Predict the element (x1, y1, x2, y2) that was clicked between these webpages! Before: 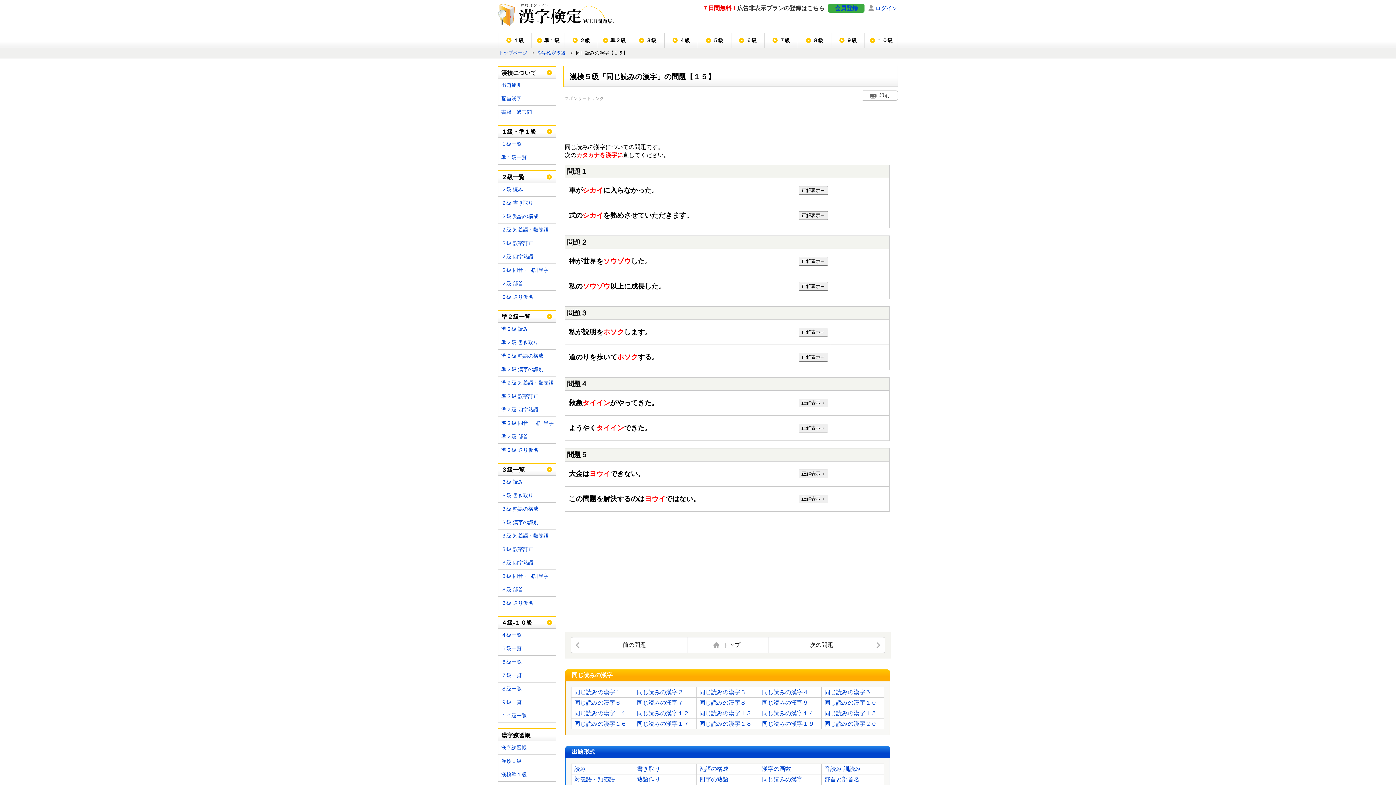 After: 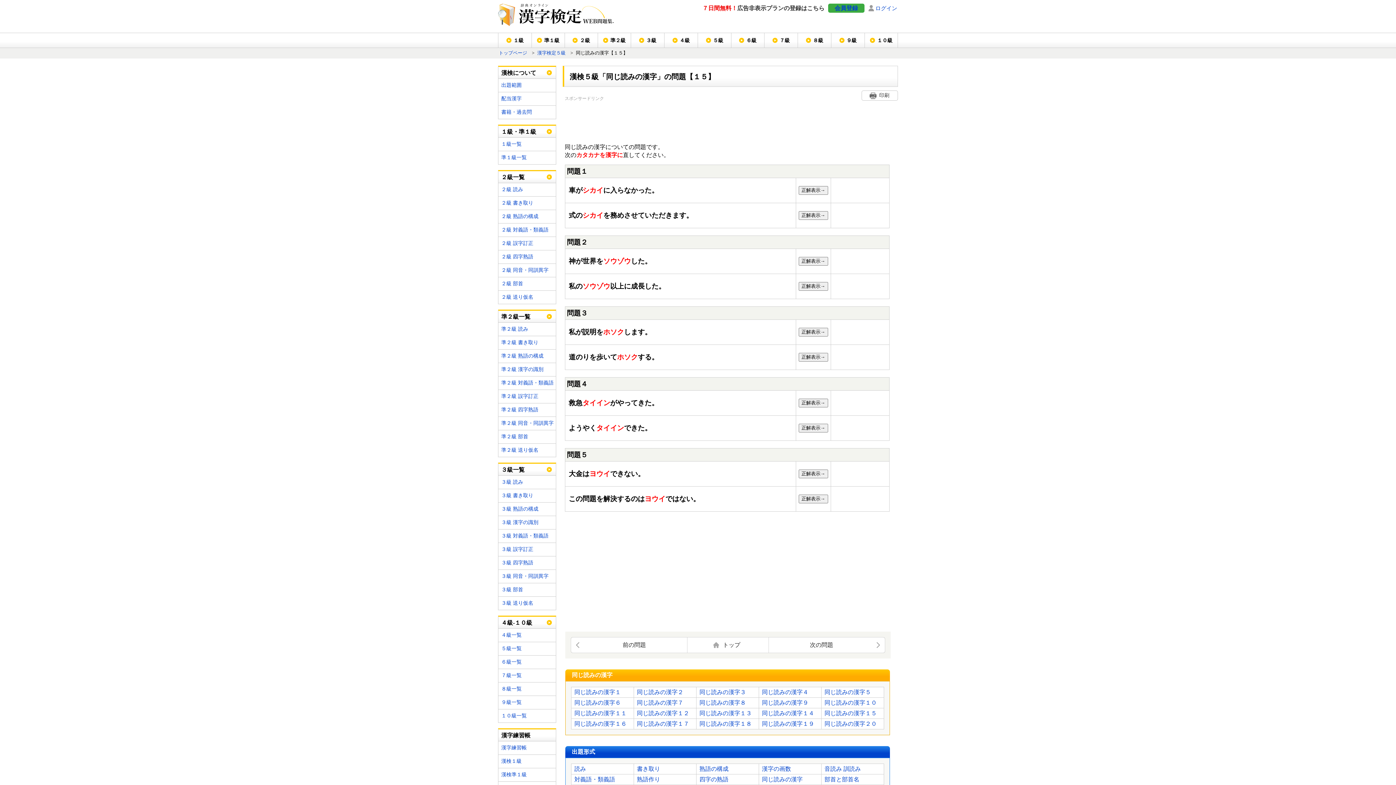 Action: bbox: (824, 710, 877, 716) label: 同じ読みの漢字１５